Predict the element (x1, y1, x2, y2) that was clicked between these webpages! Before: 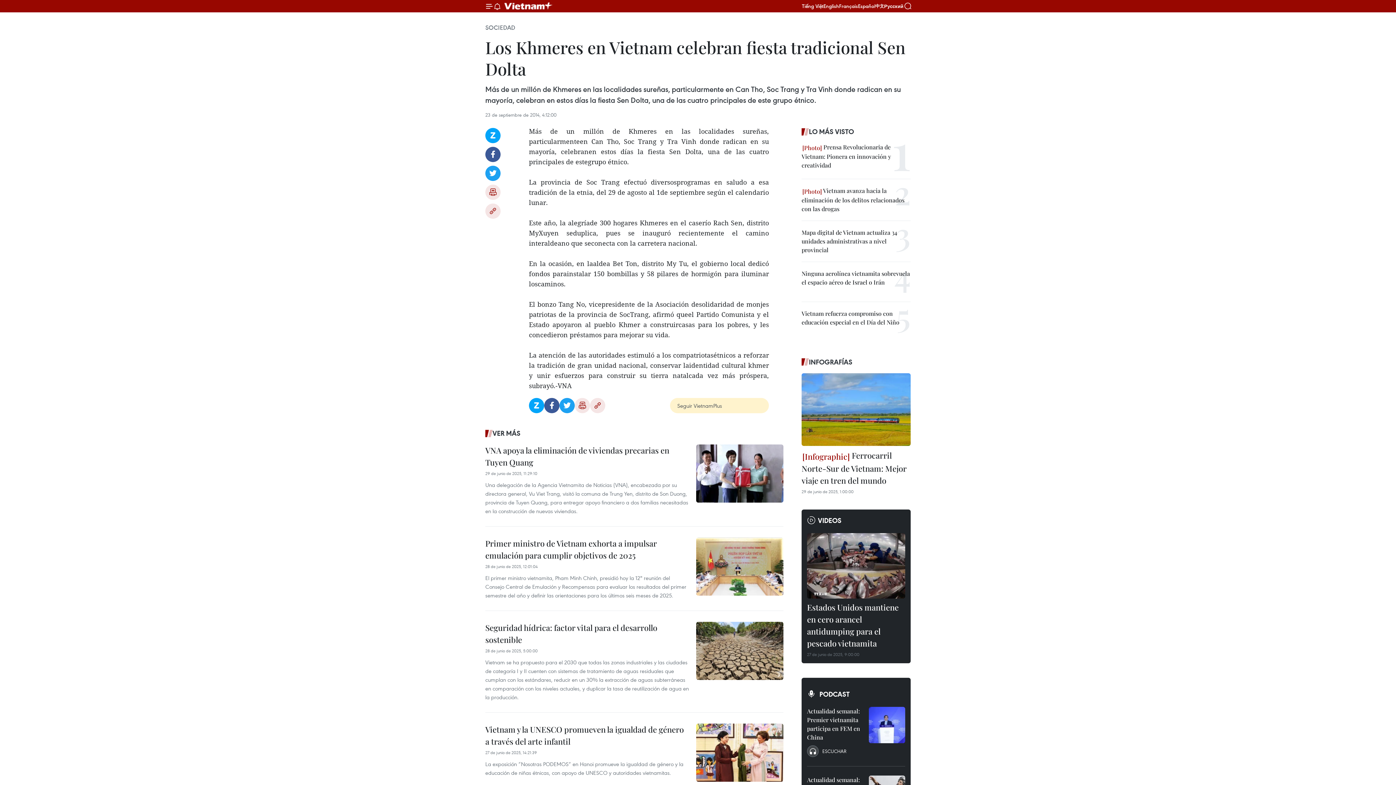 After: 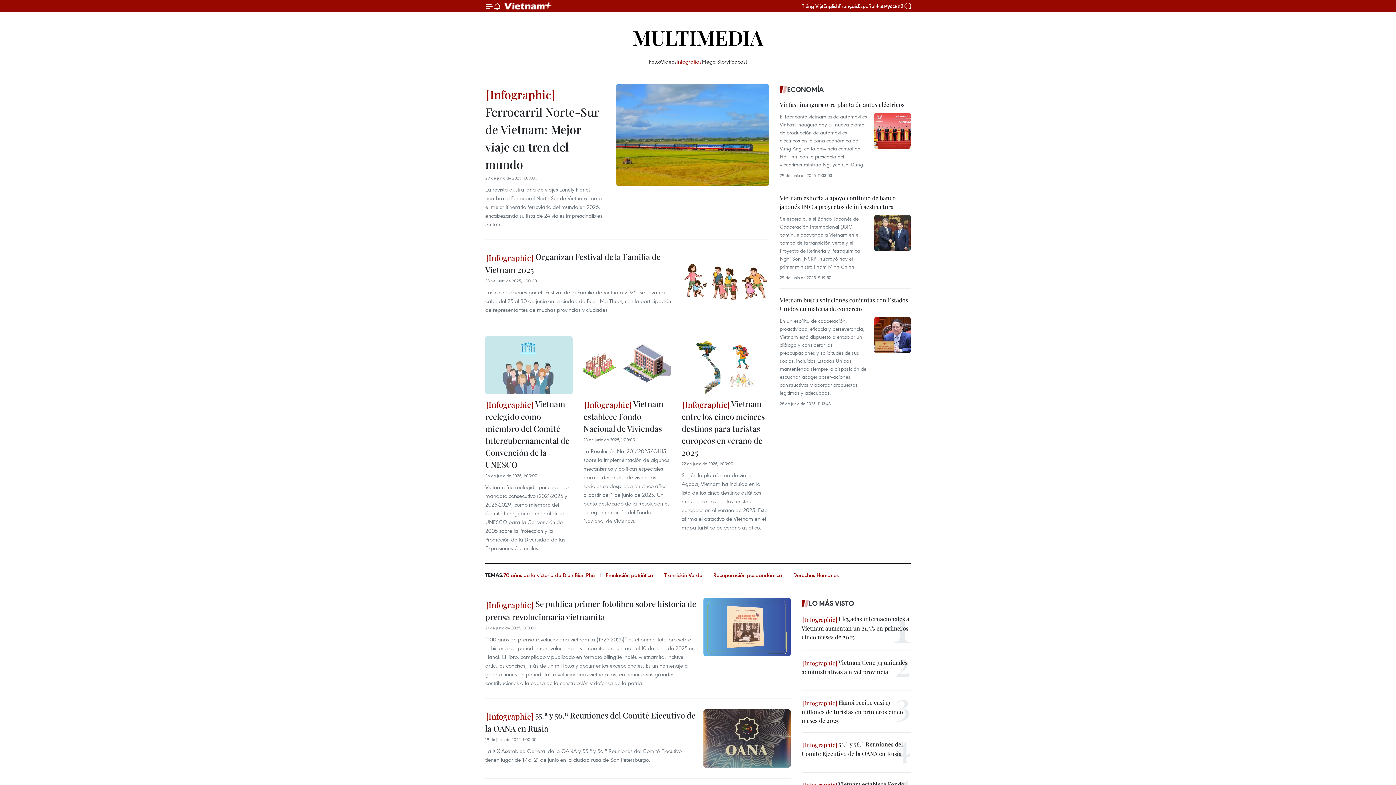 Action: label: INFOGRAFÍAS bbox: (801, 356, 910, 367)